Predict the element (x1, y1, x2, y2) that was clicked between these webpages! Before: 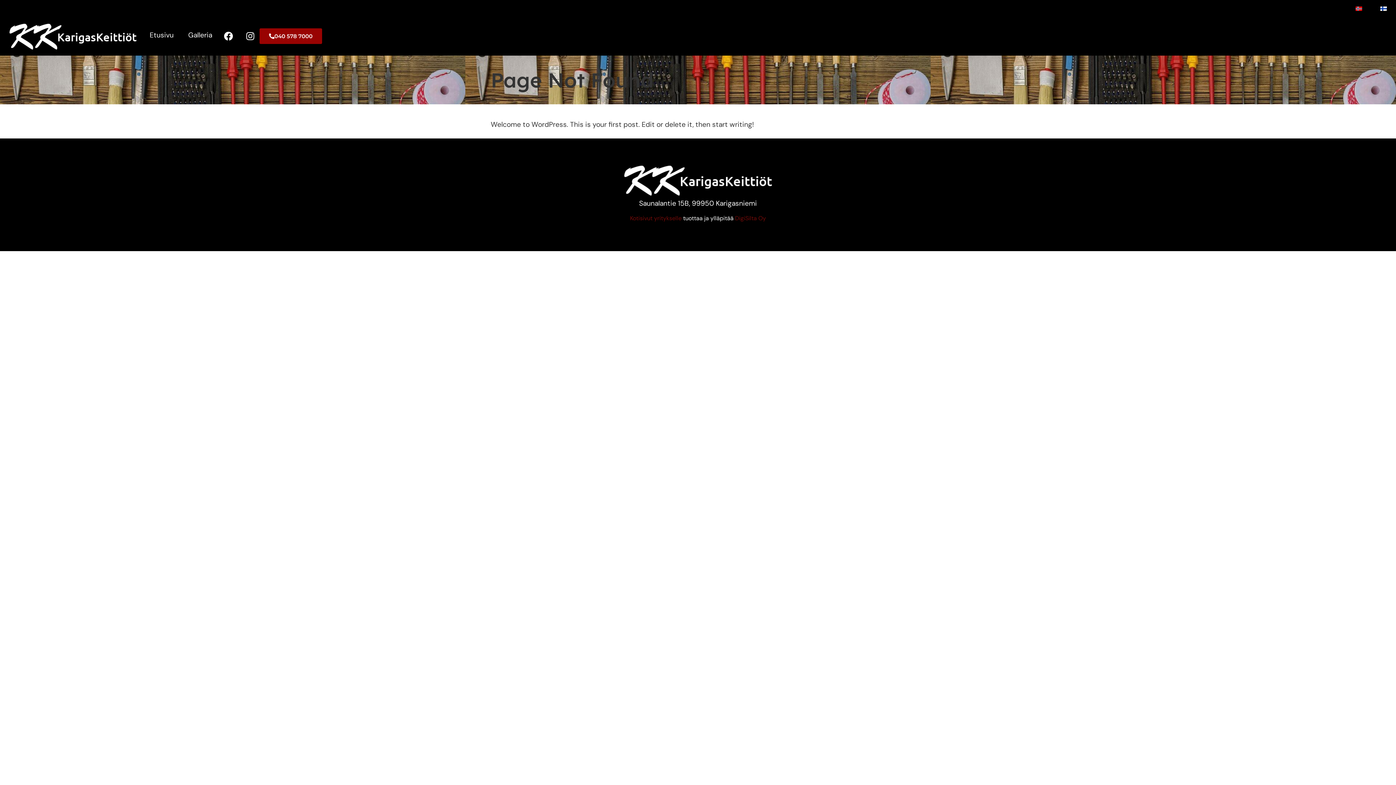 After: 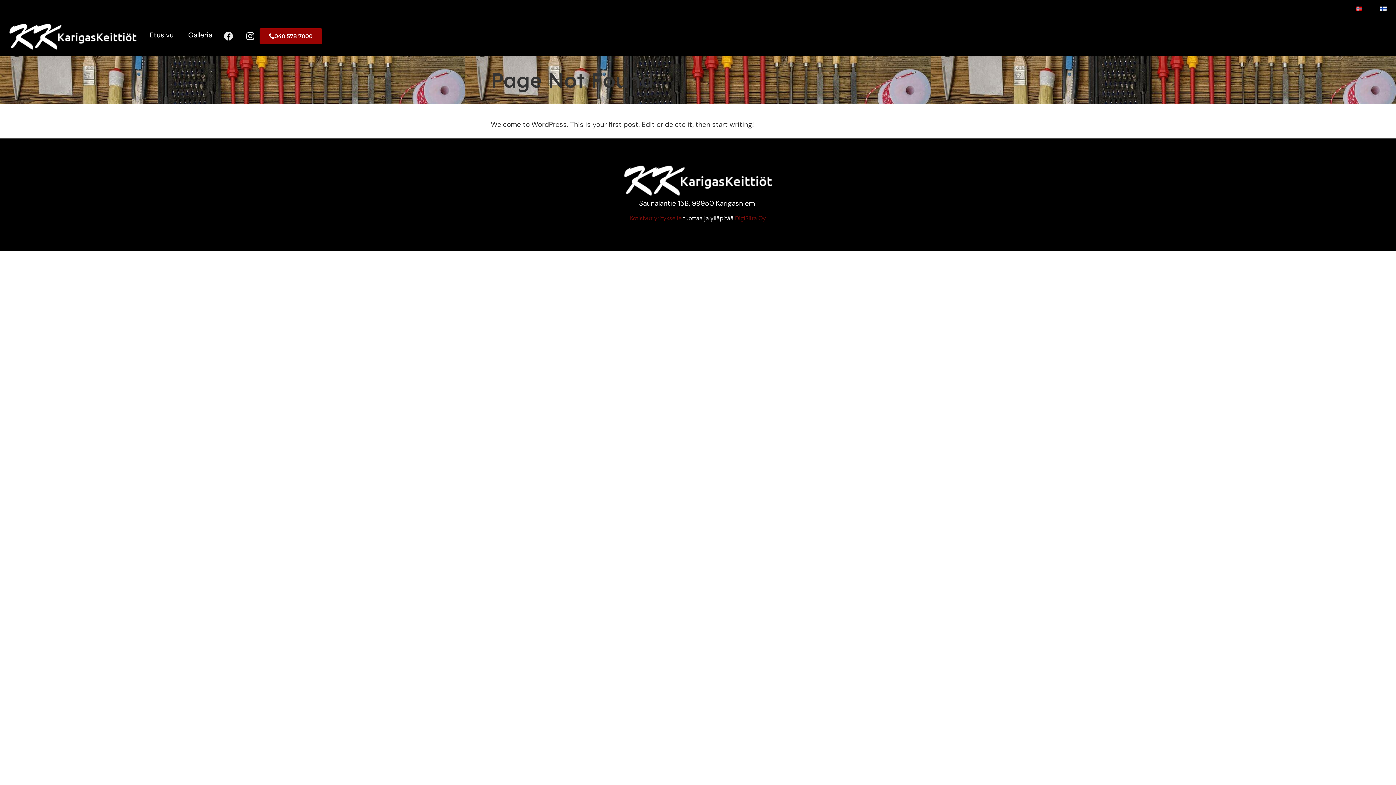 Action: bbox: (219, 27, 237, 45) label: Facebook